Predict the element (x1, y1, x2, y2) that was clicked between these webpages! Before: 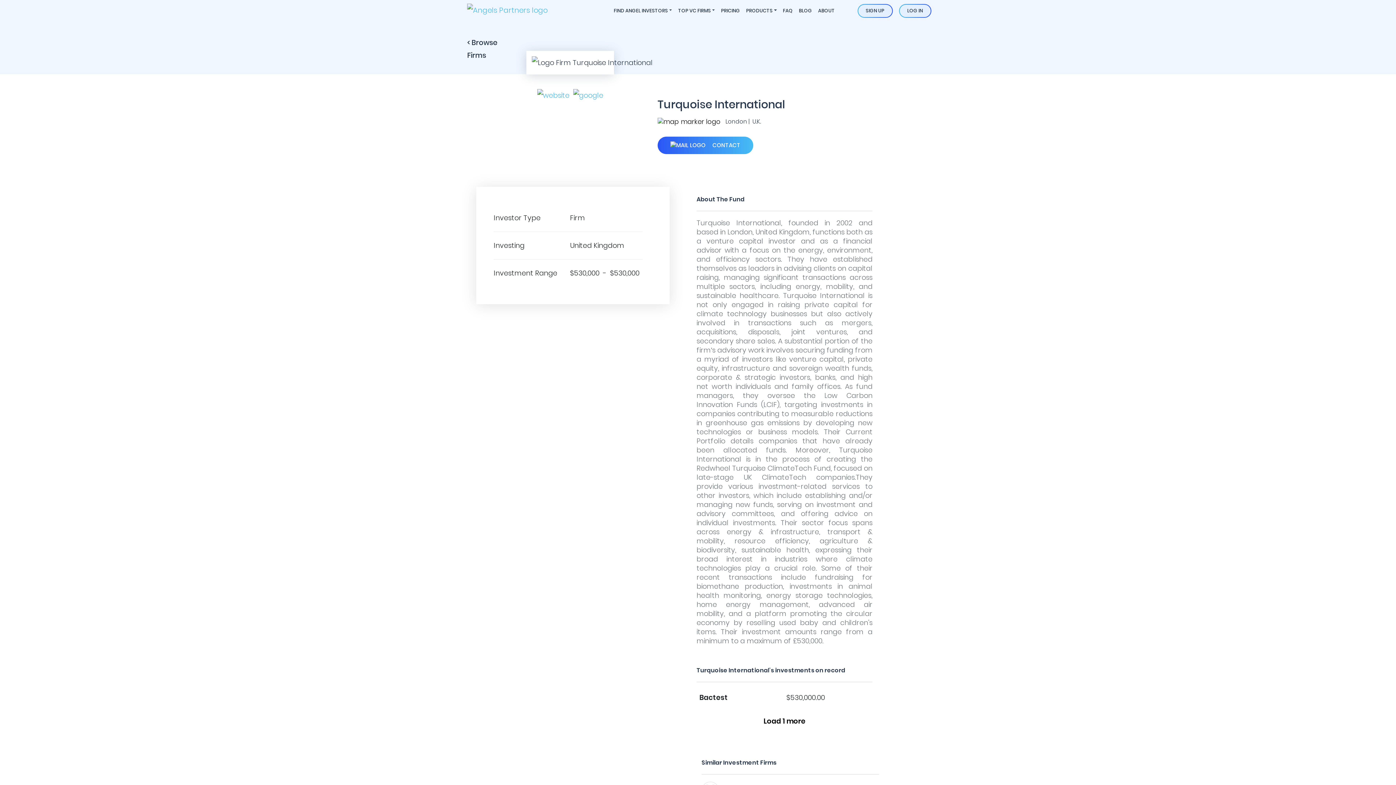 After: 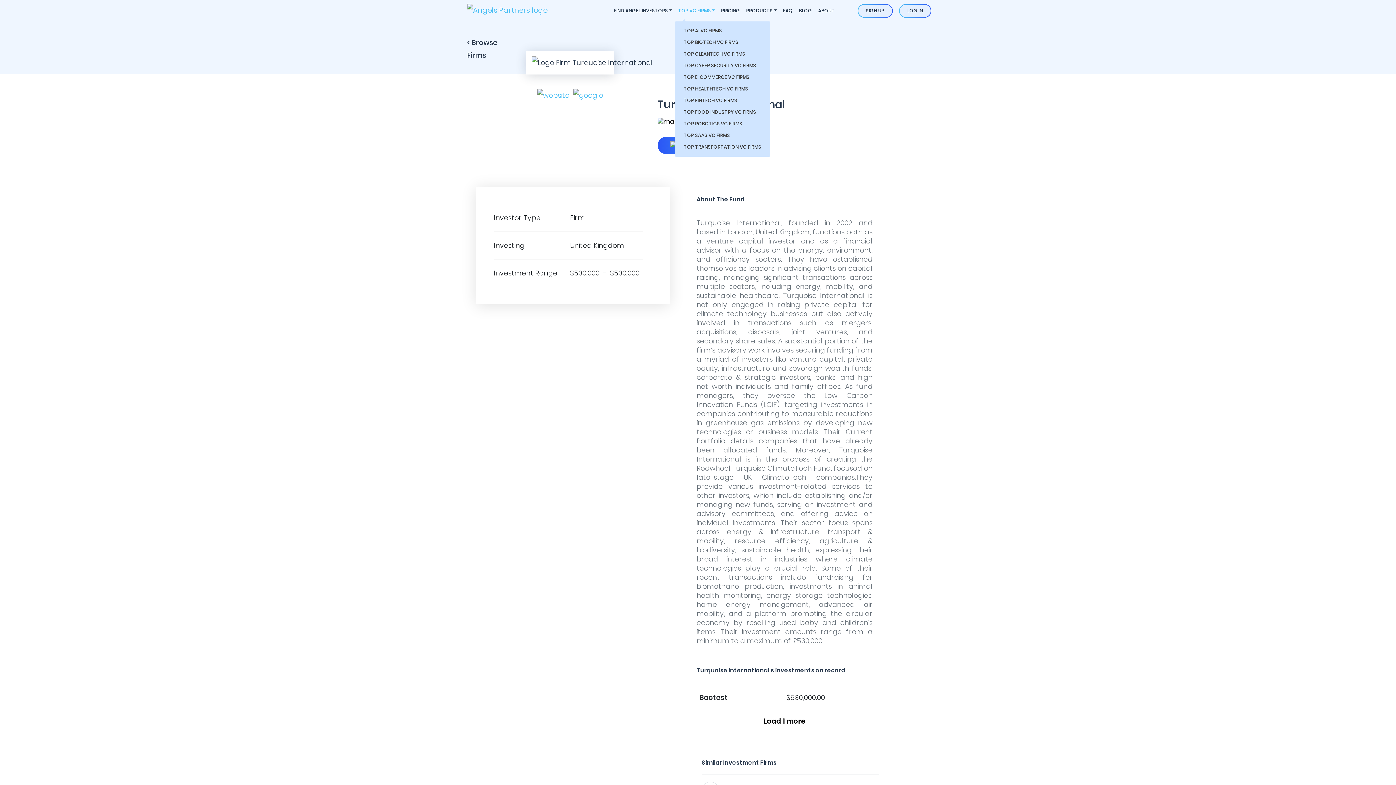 Action: label: TOP VC FIRMS bbox: (678, 0, 715, 20)